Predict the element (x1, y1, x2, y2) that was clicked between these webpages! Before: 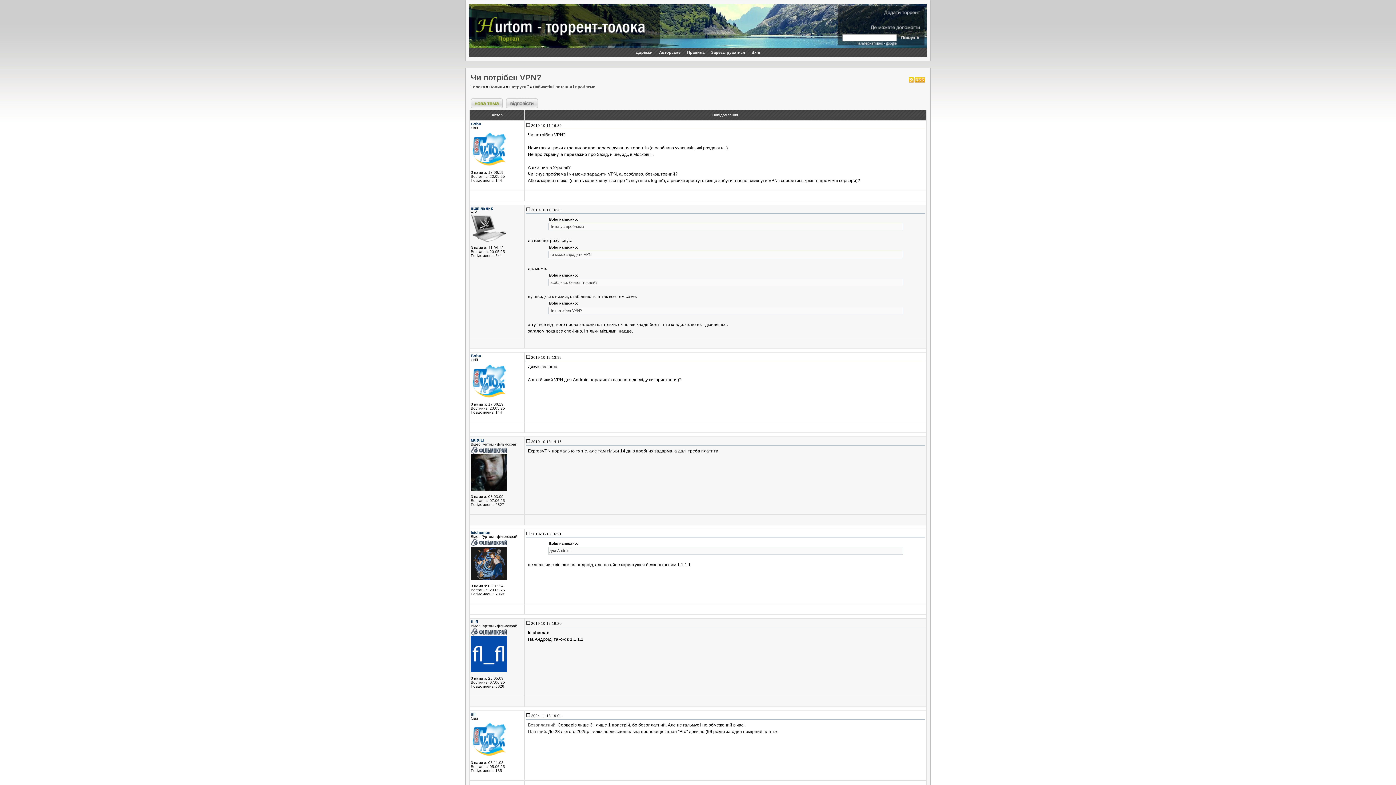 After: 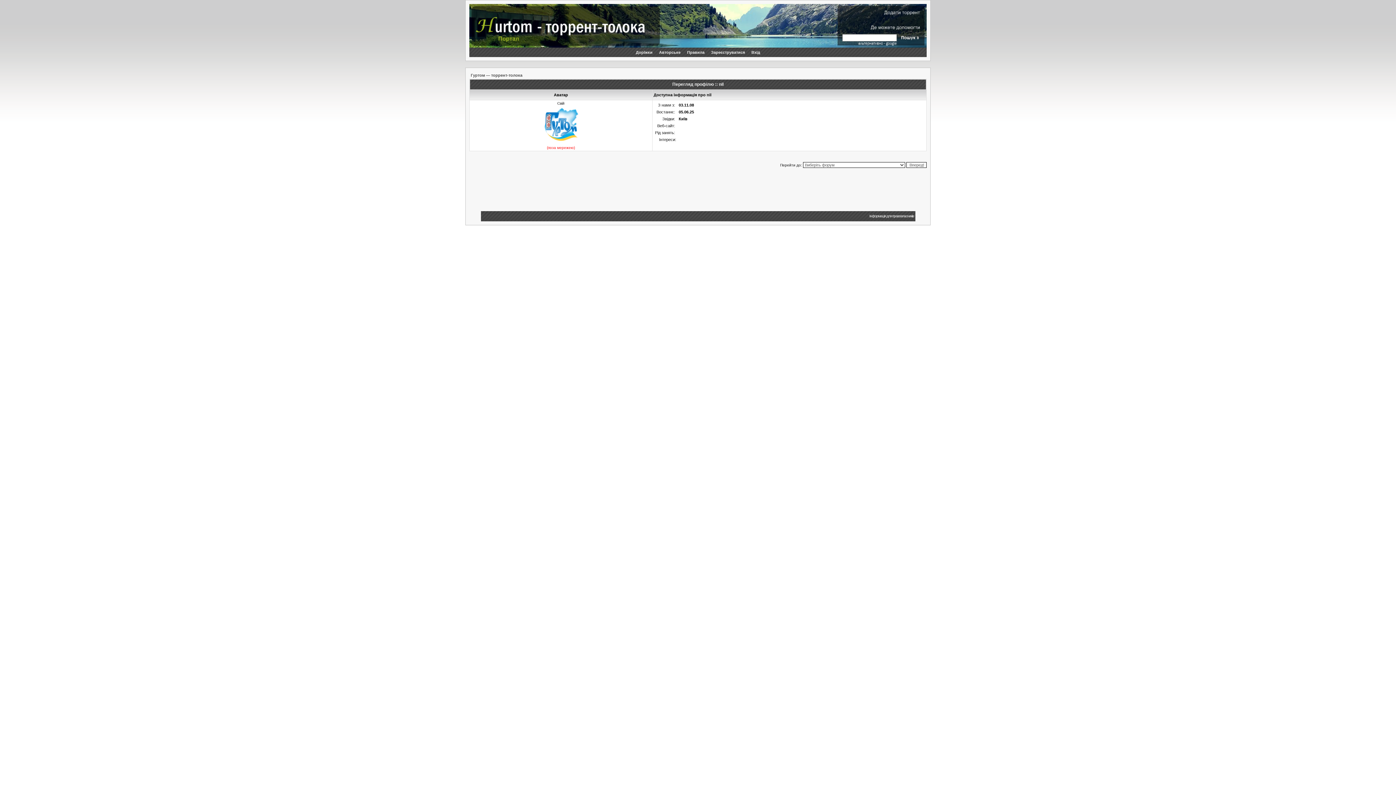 Action: label: nil bbox: (470, 712, 475, 716)